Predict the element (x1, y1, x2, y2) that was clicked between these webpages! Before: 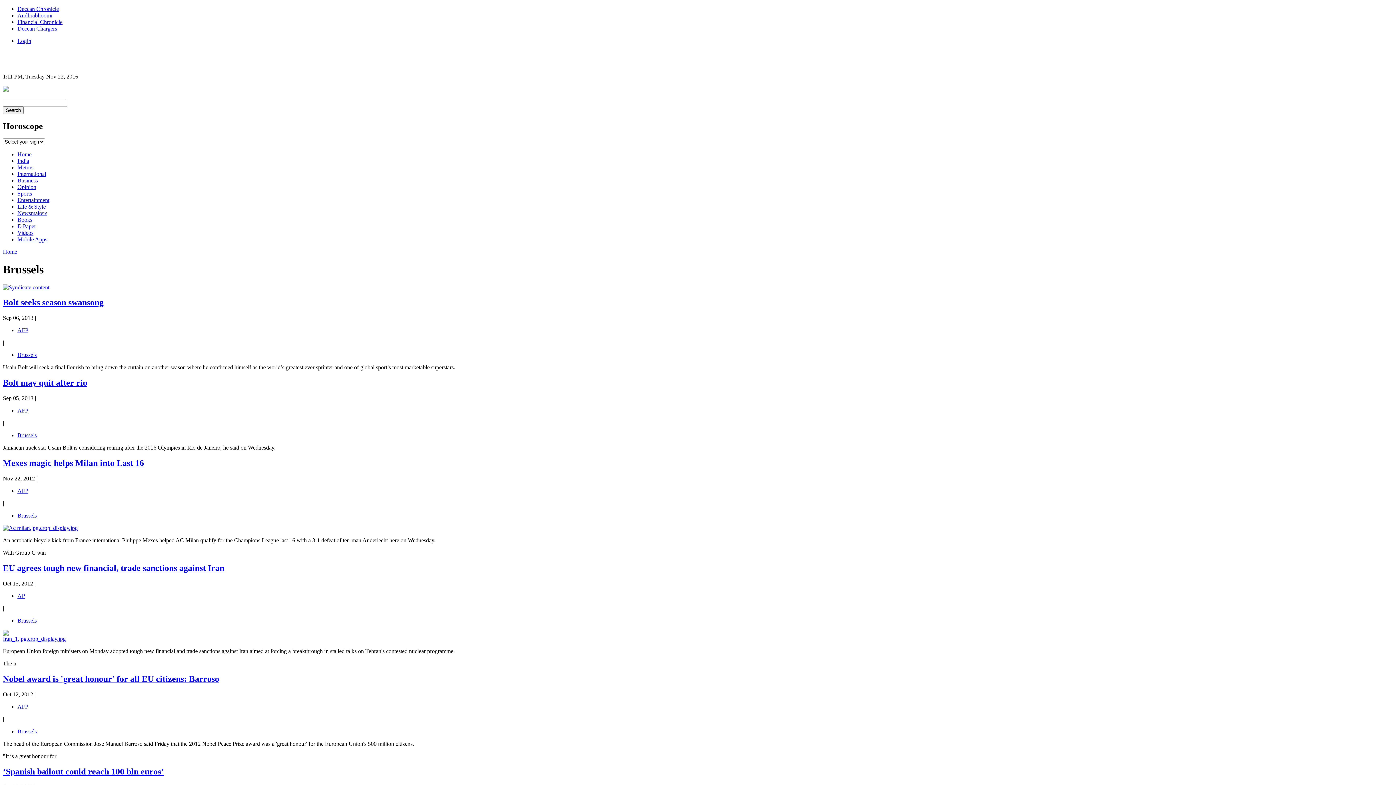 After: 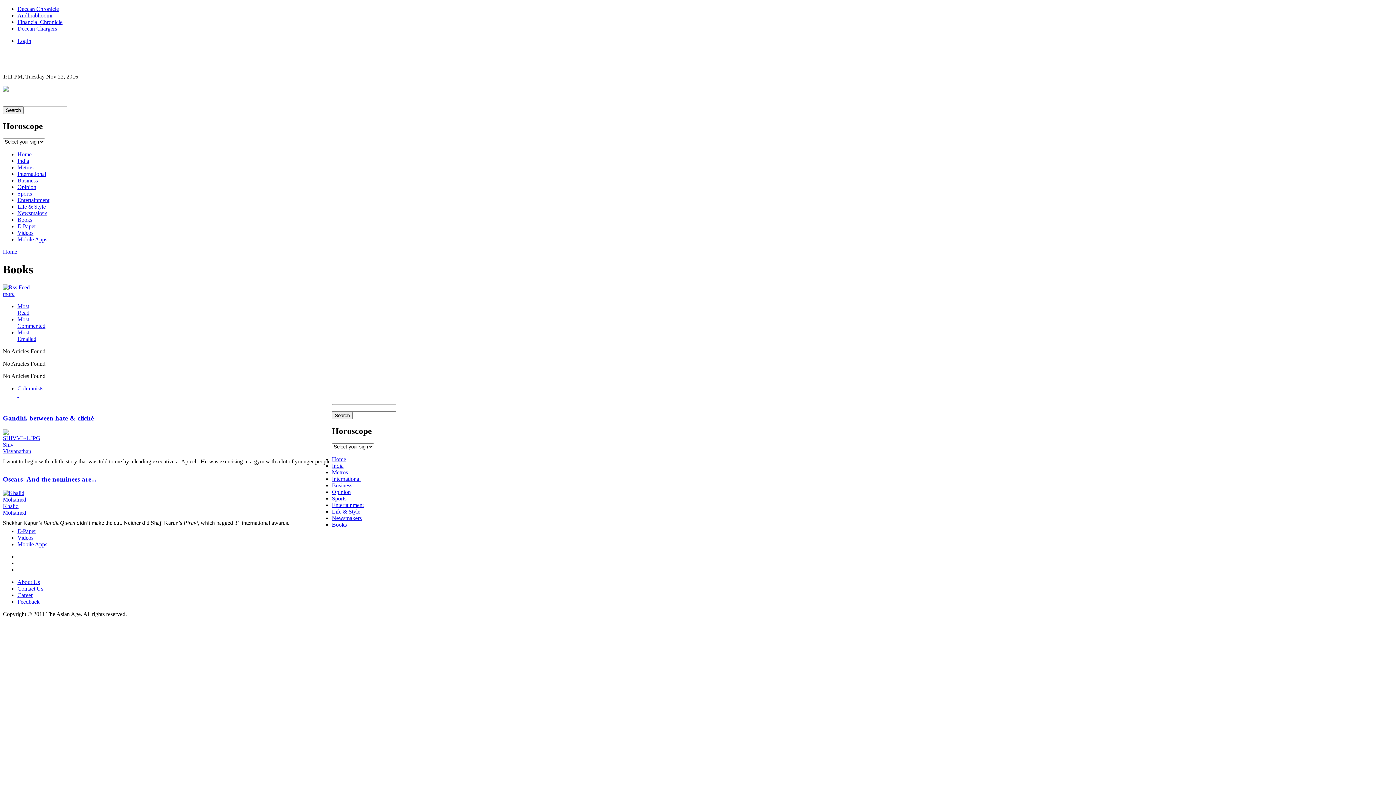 Action: label: Books bbox: (17, 216, 32, 222)